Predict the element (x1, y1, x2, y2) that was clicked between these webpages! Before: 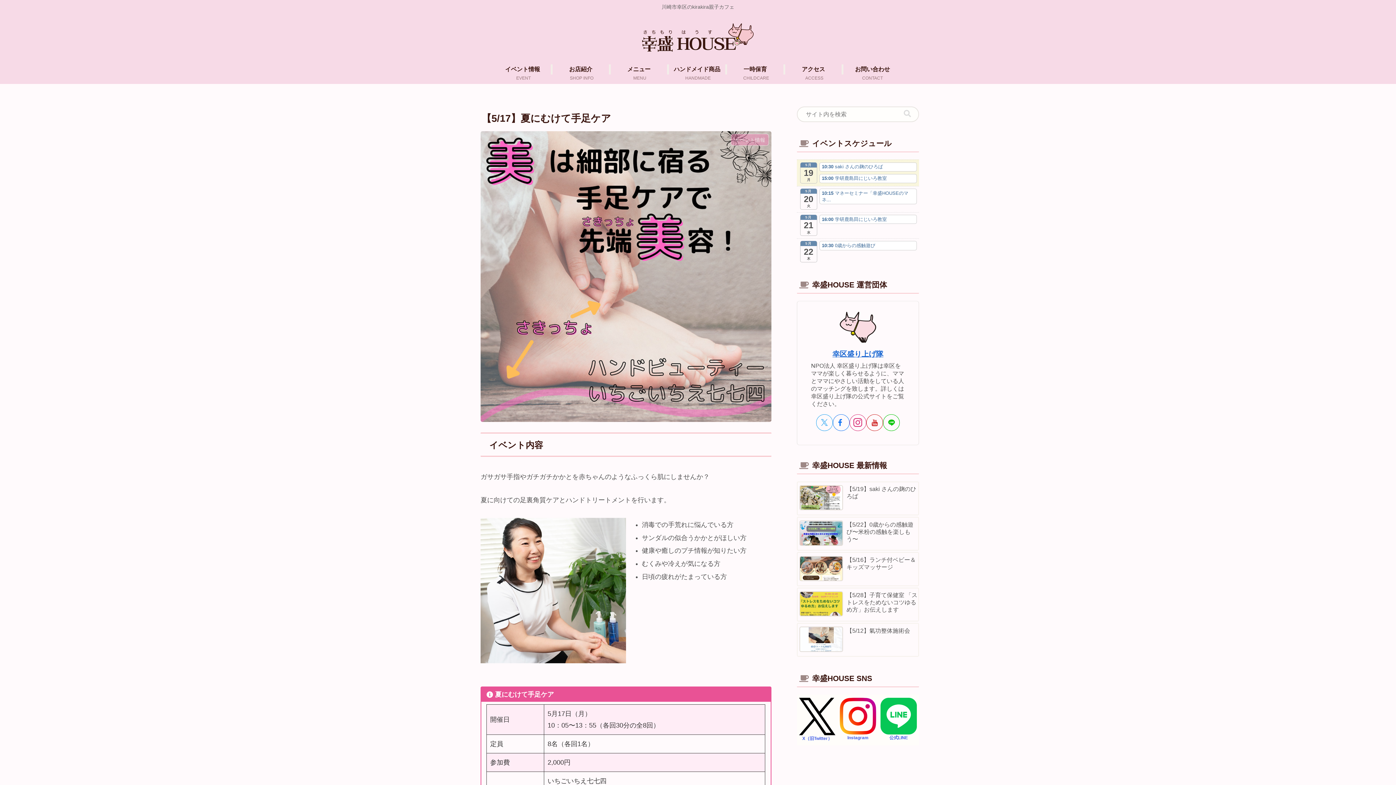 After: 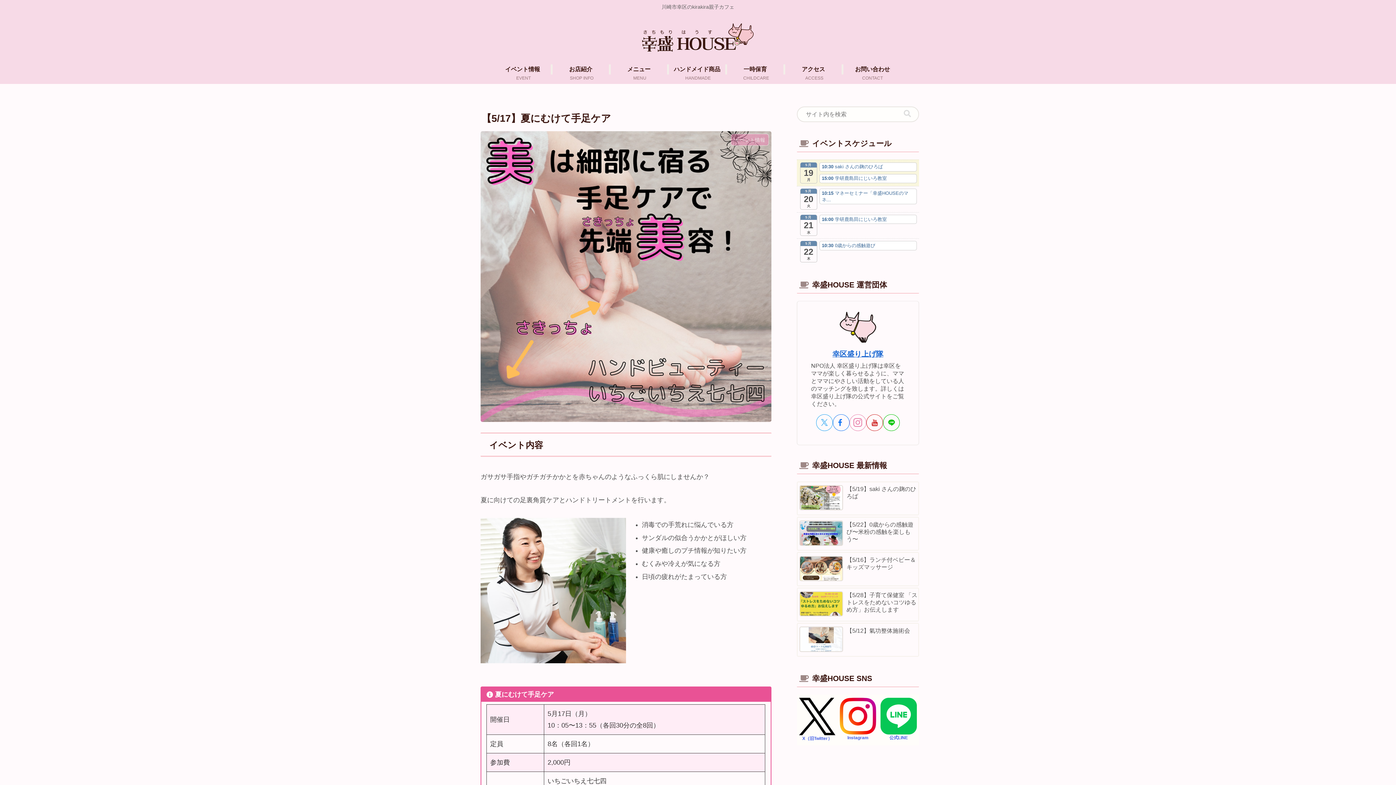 Action: bbox: (849, 414, 866, 431) label: Instagramをフォロー